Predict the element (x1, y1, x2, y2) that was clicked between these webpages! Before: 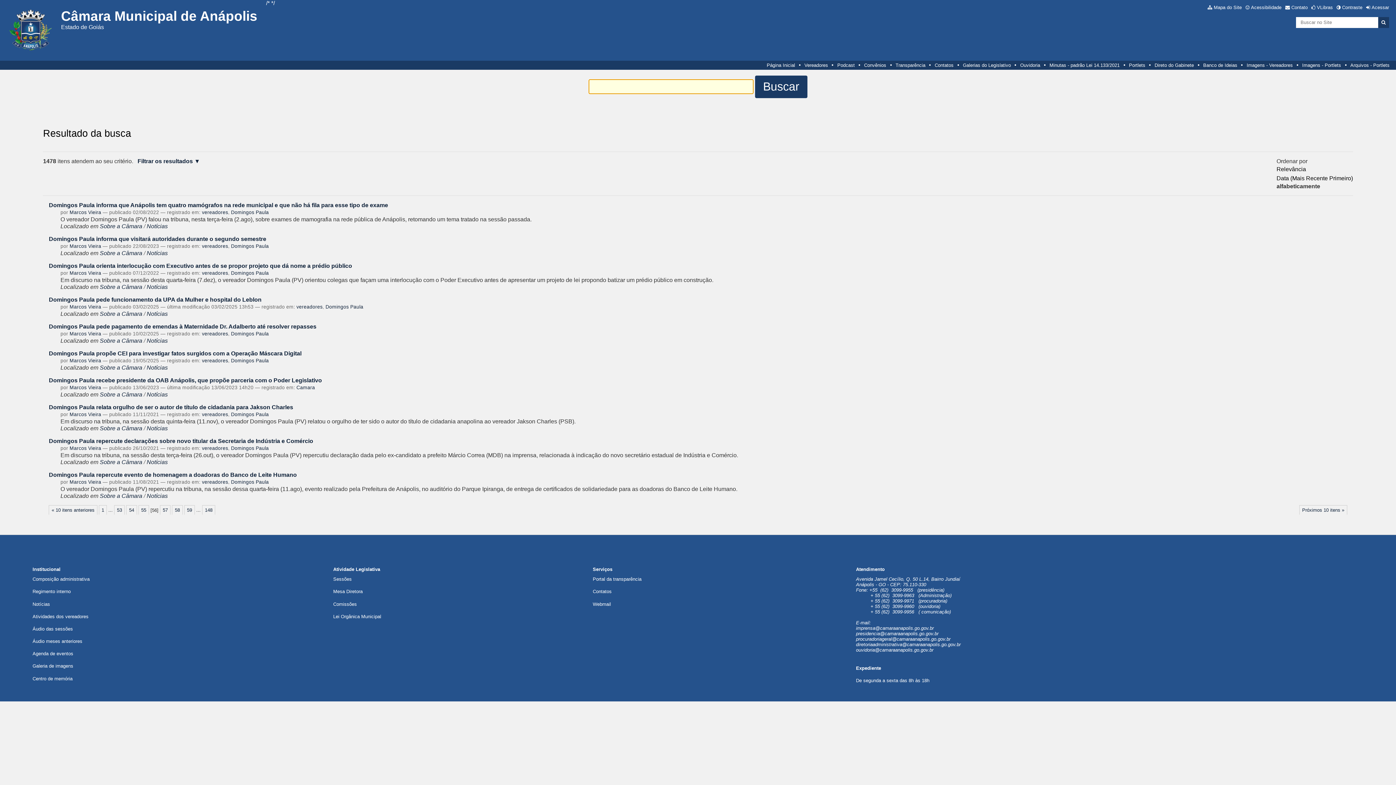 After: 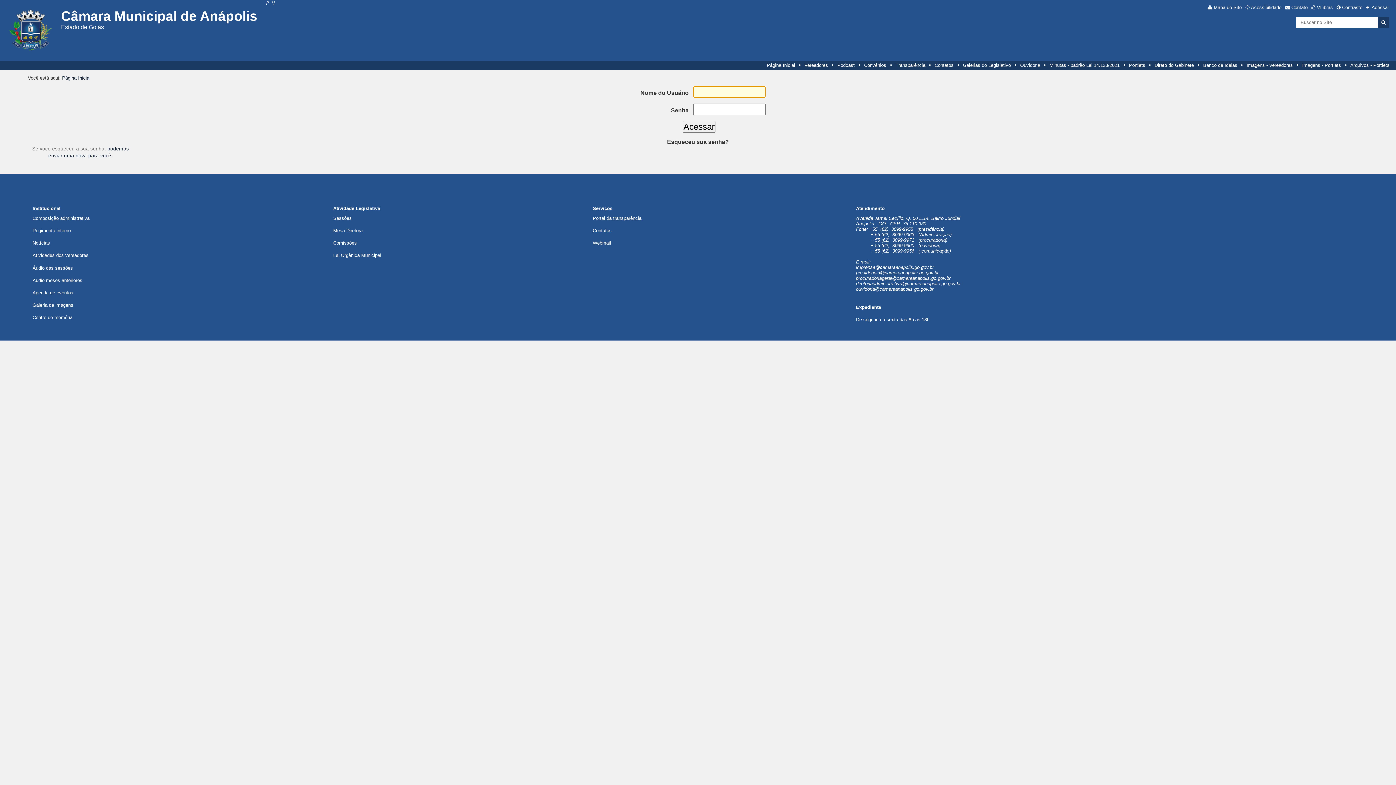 Action: label: Galeria de imagens bbox: (32, 663, 73, 669)